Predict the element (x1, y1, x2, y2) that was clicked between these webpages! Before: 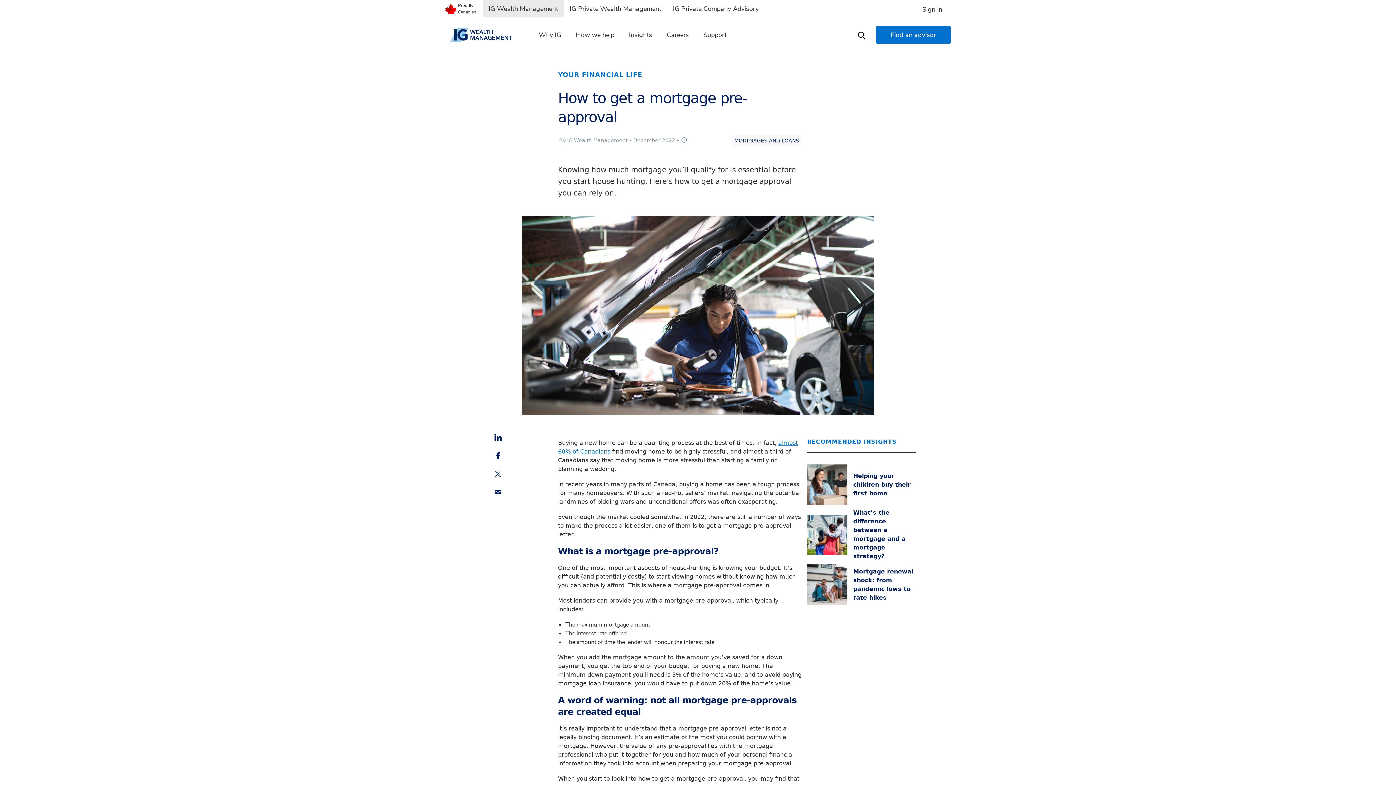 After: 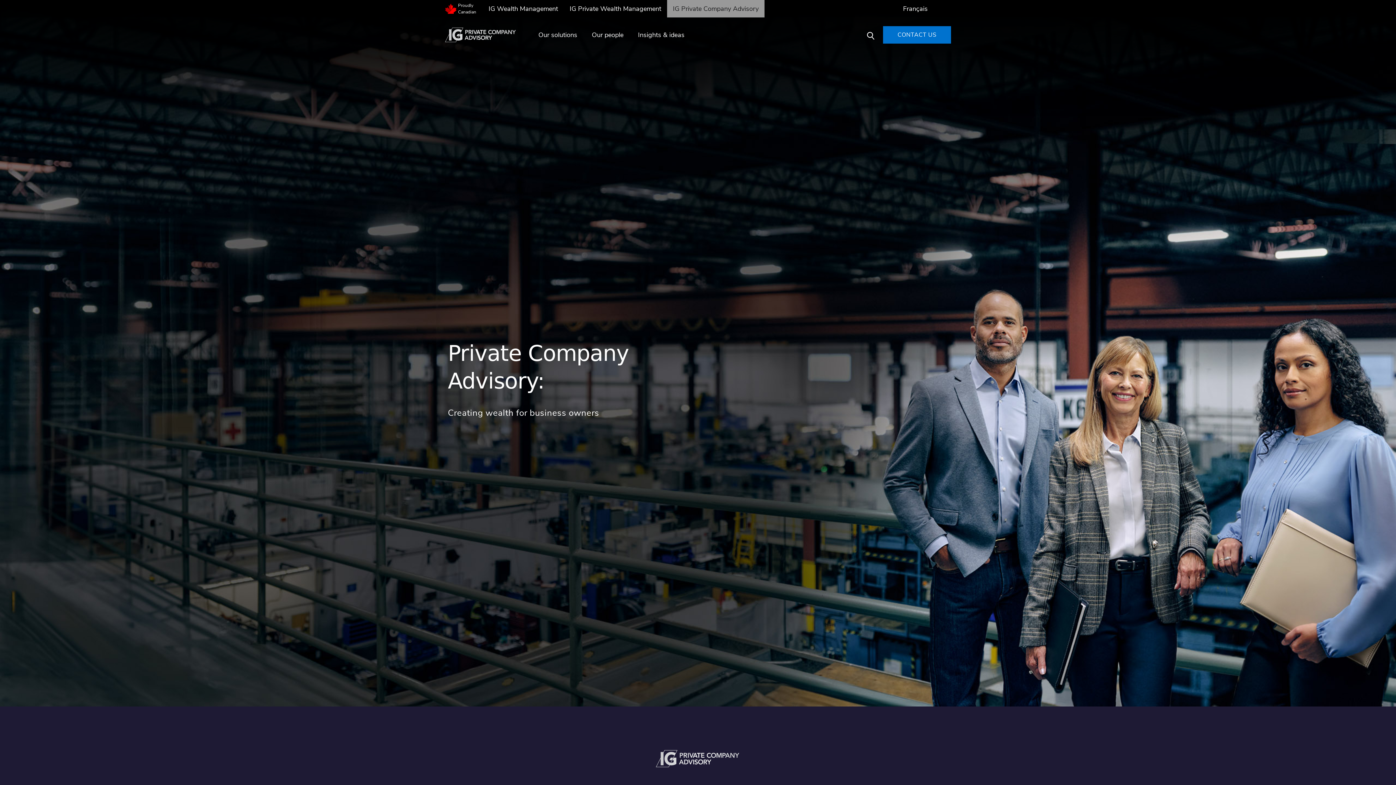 Action: bbox: (667, 0, 764, 17) label: IG Private Company Advisory